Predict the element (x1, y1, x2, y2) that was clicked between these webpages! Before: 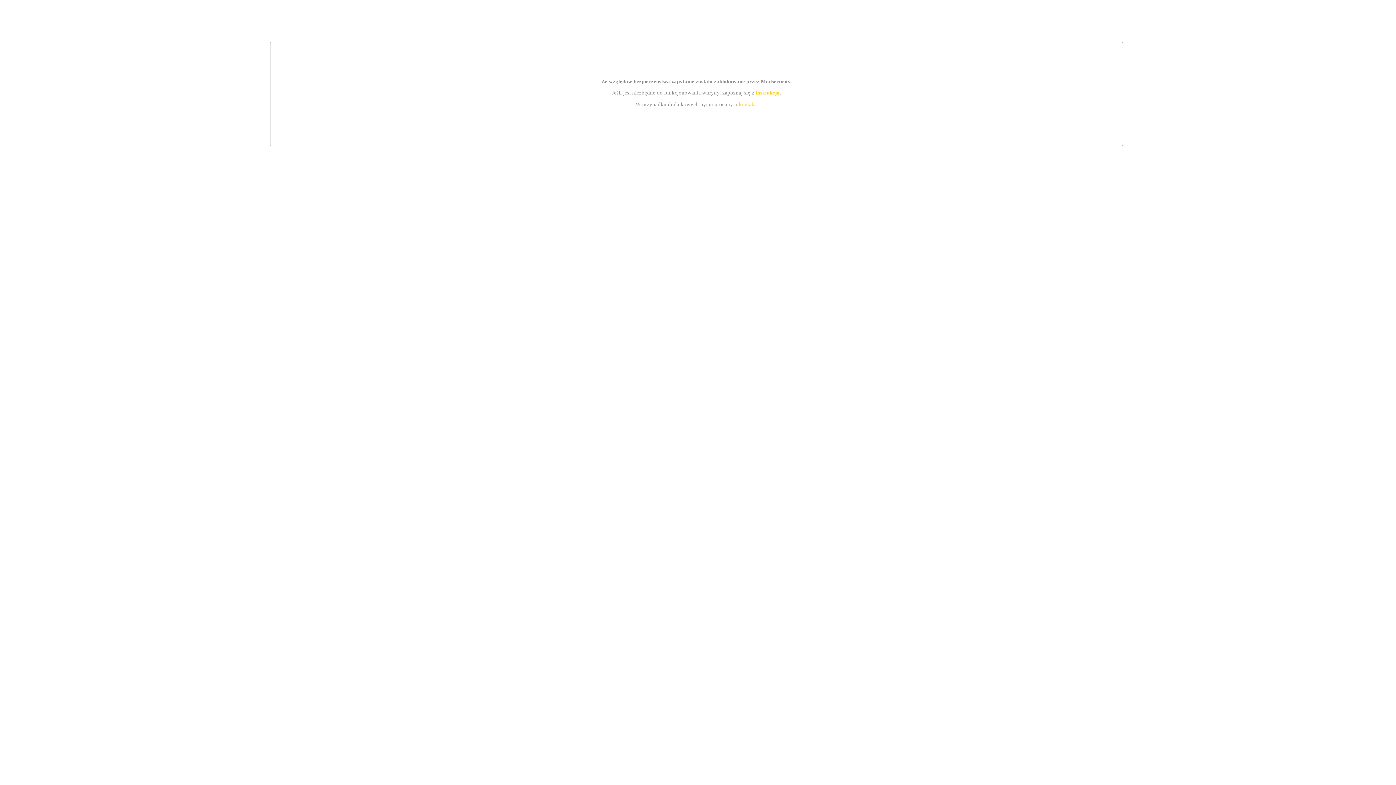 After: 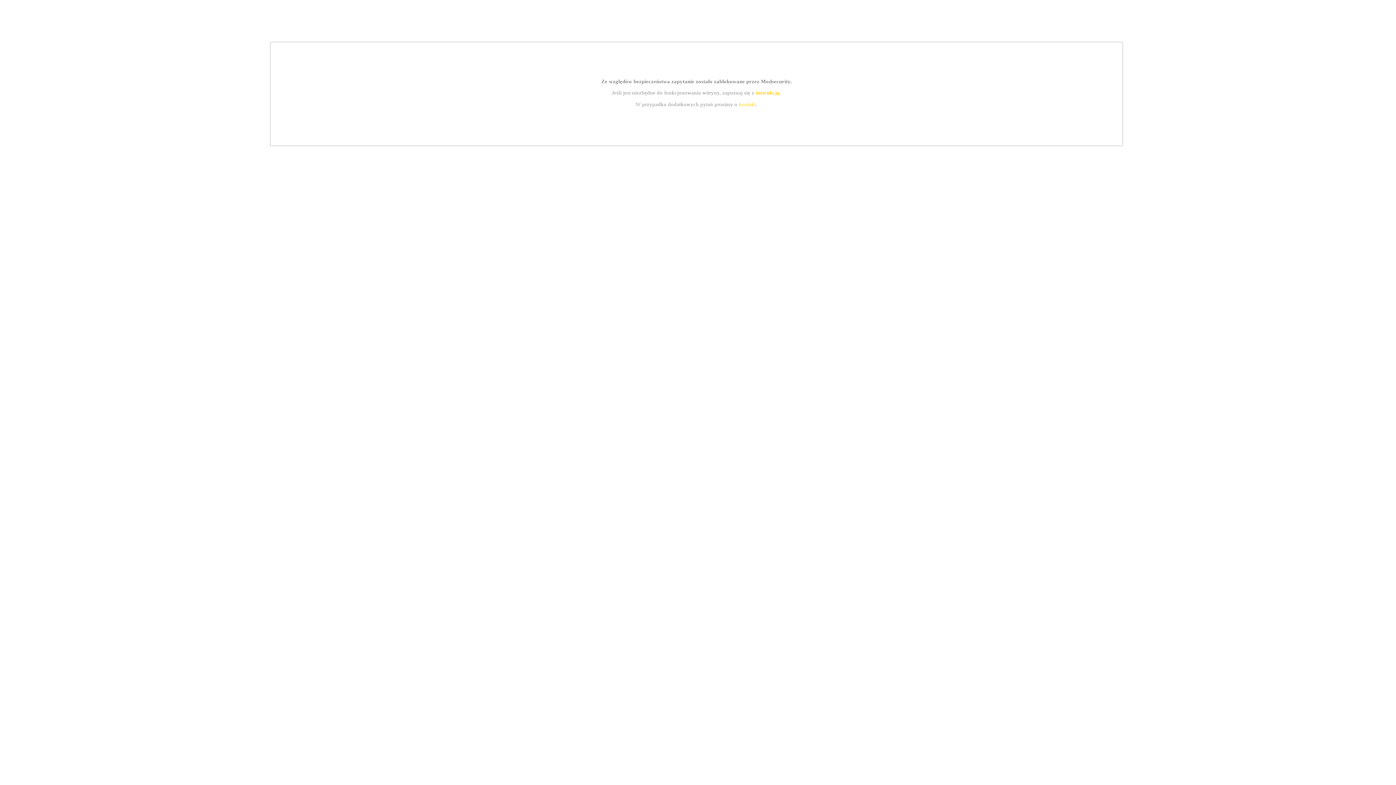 Action: label: instrukcją bbox: (755, 89, 779, 95)